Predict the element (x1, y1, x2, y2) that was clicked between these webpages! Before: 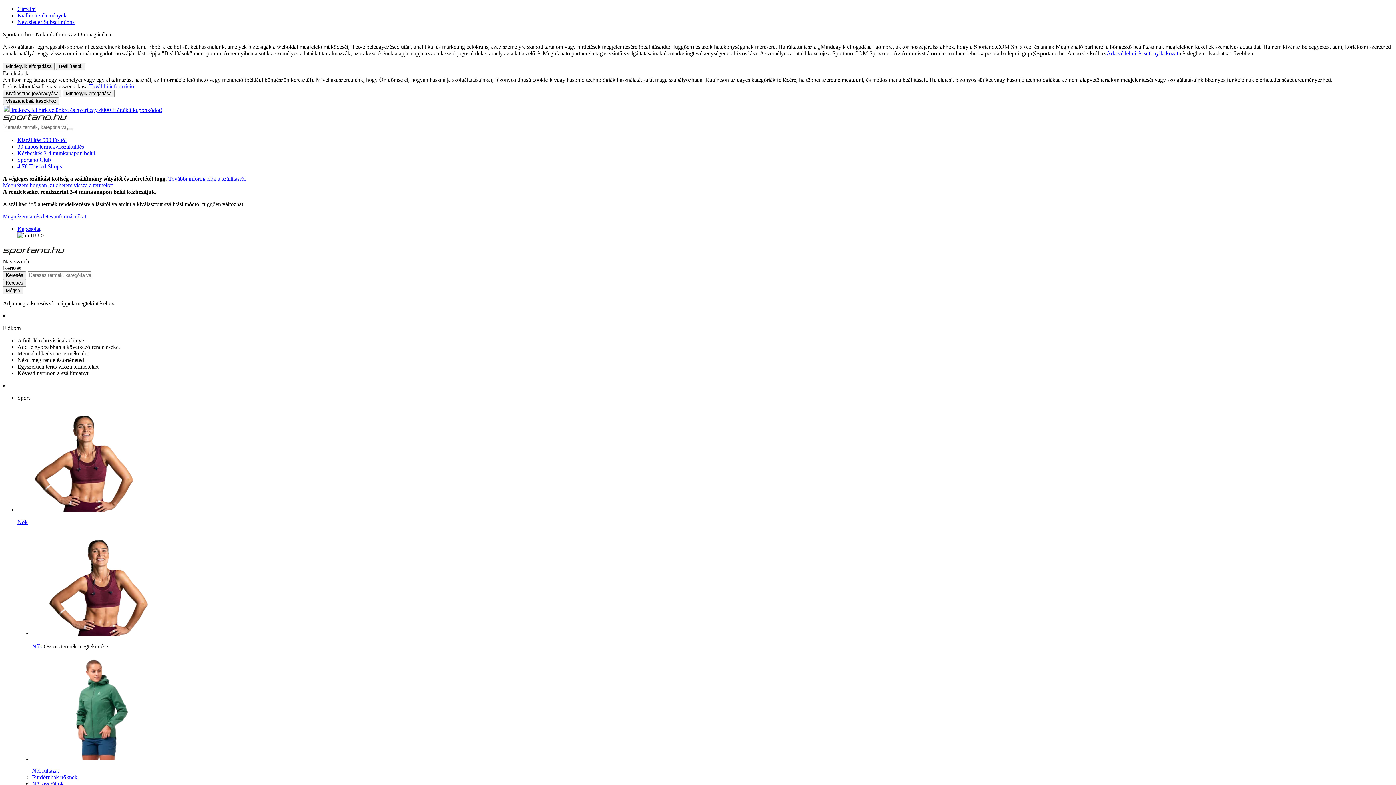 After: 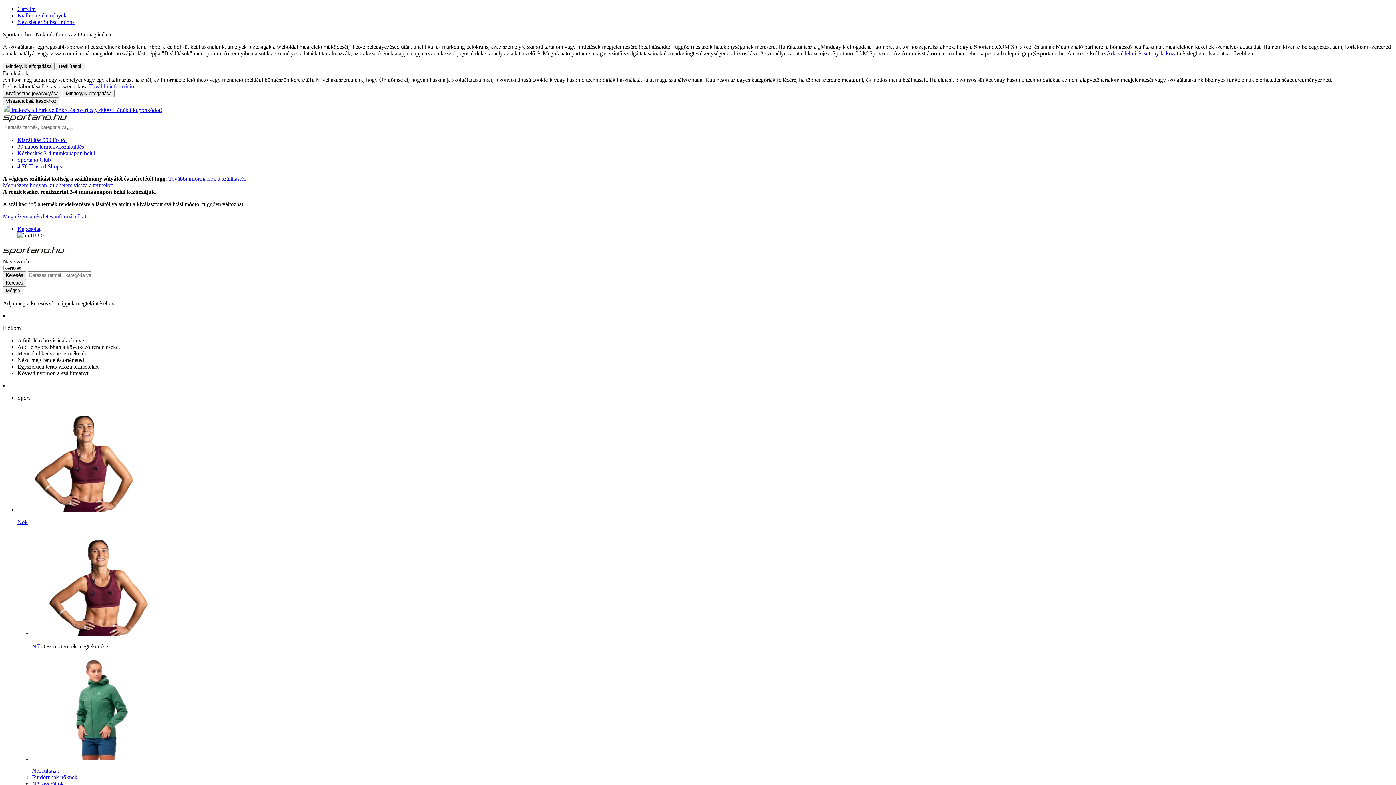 Action: bbox: (67, 128, 73, 130)